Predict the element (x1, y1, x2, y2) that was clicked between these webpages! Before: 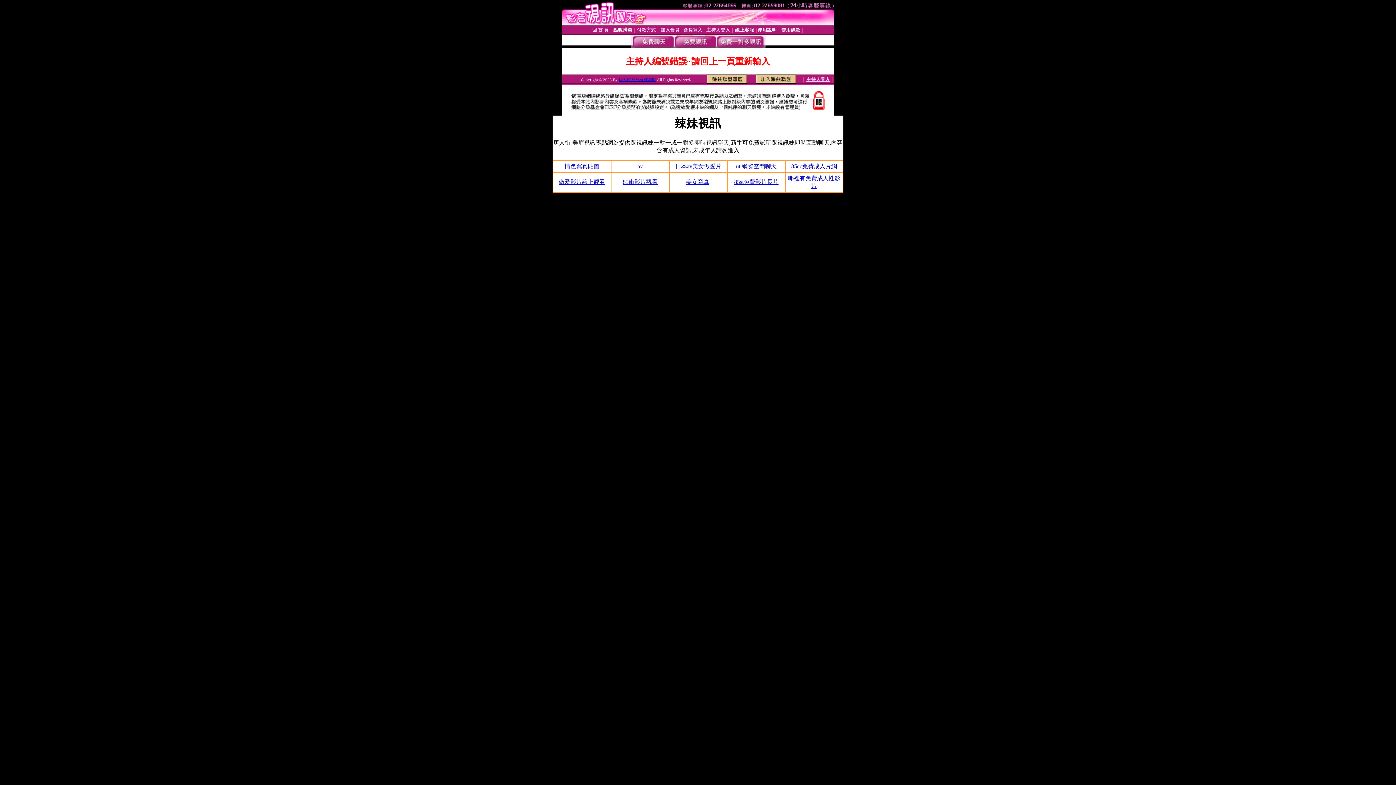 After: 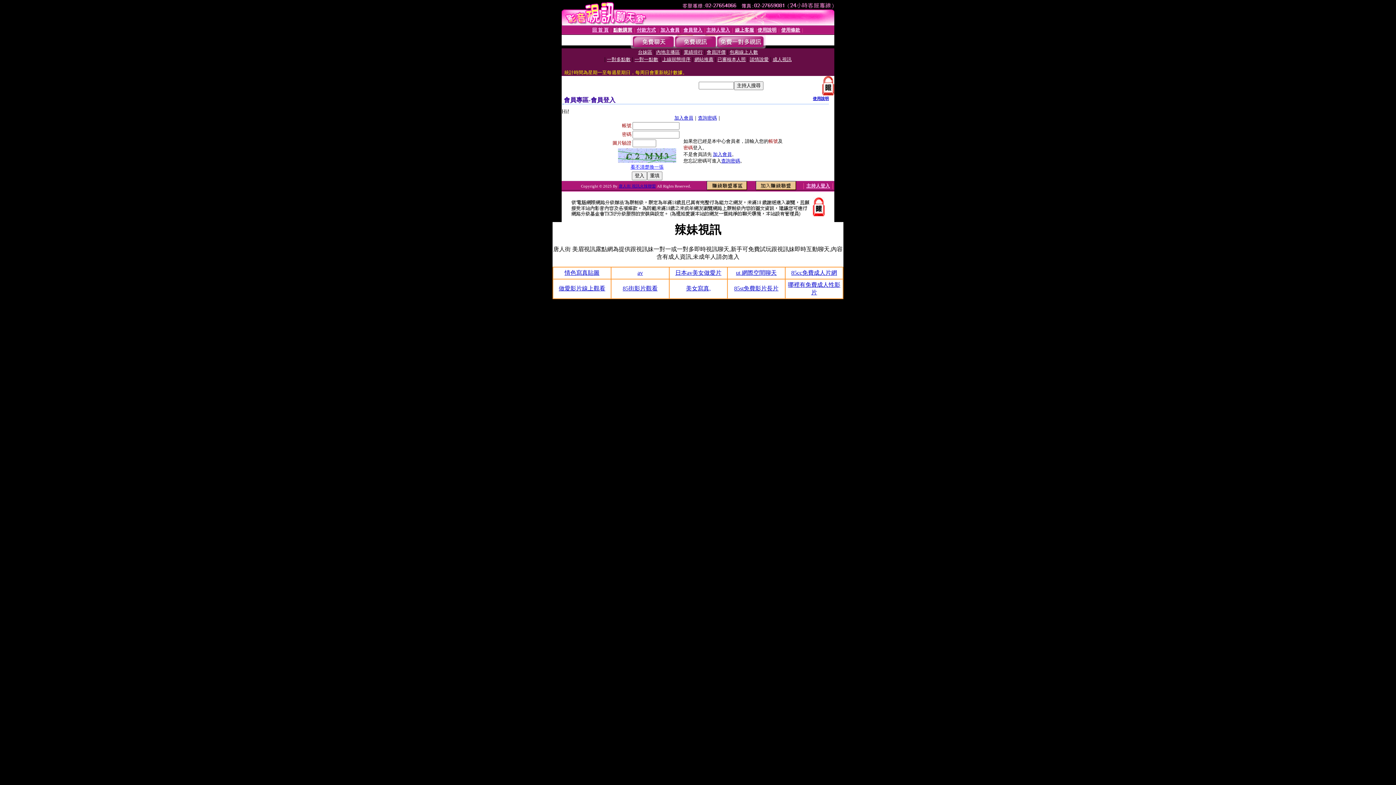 Action: bbox: (683, 27, 702, 32) label: 會員登入